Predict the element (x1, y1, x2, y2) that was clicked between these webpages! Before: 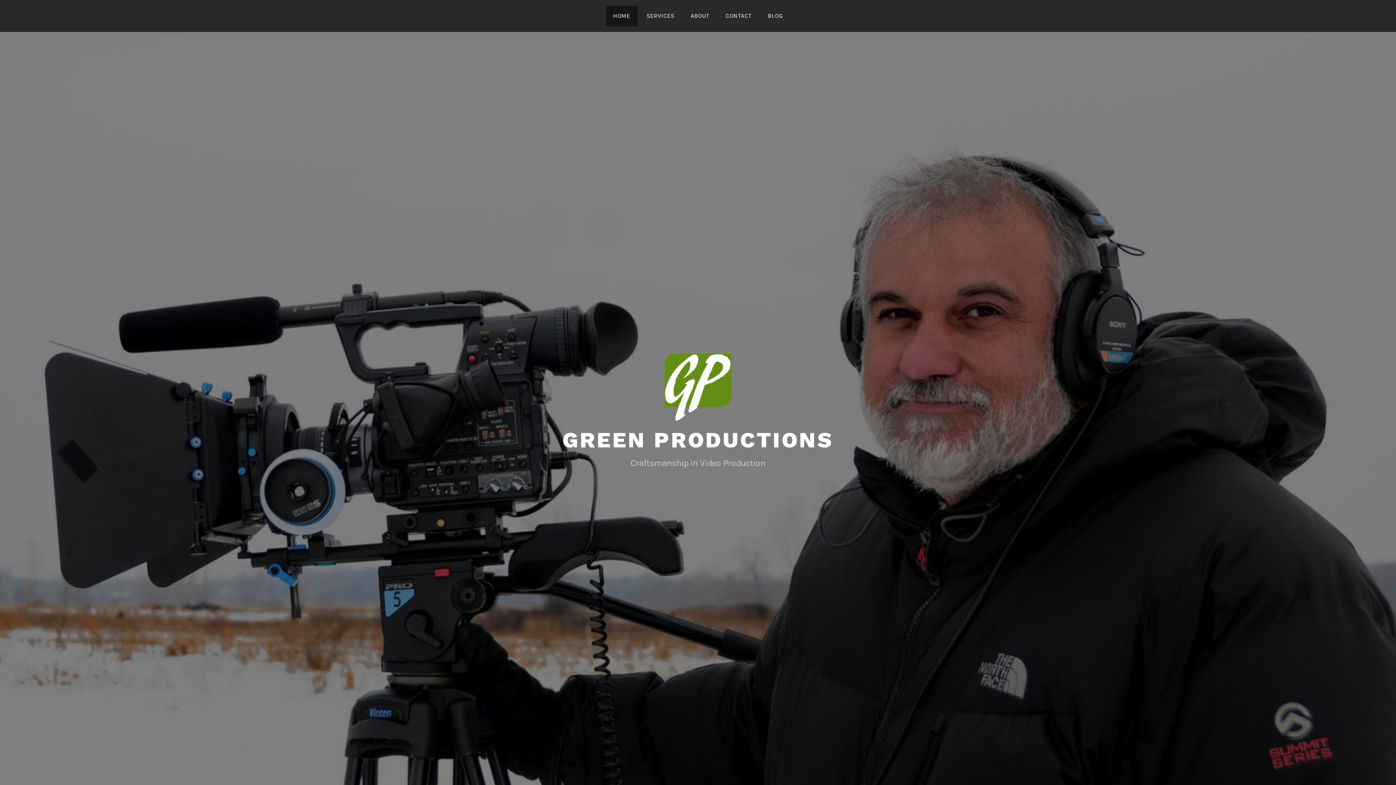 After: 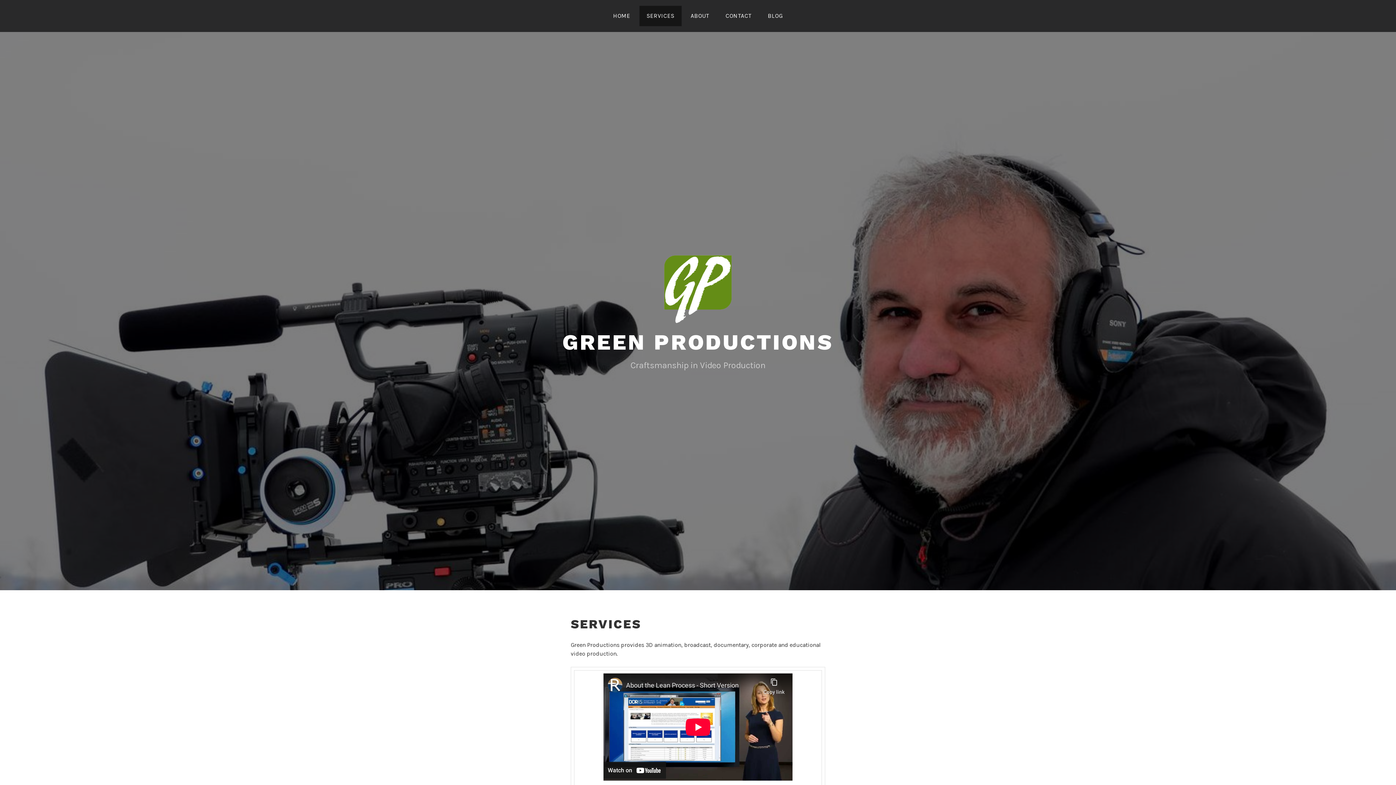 Action: label: SERVICES bbox: (639, 5, 681, 26)